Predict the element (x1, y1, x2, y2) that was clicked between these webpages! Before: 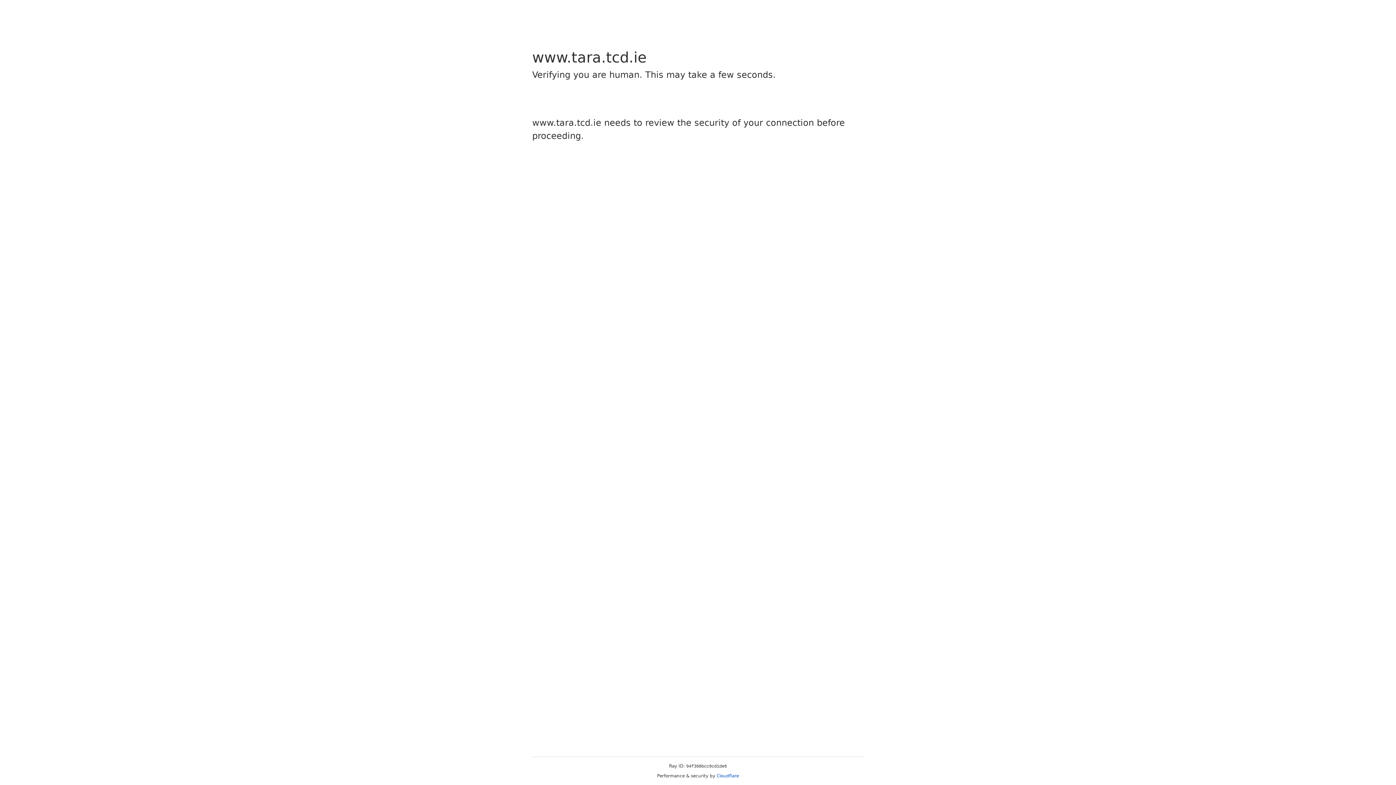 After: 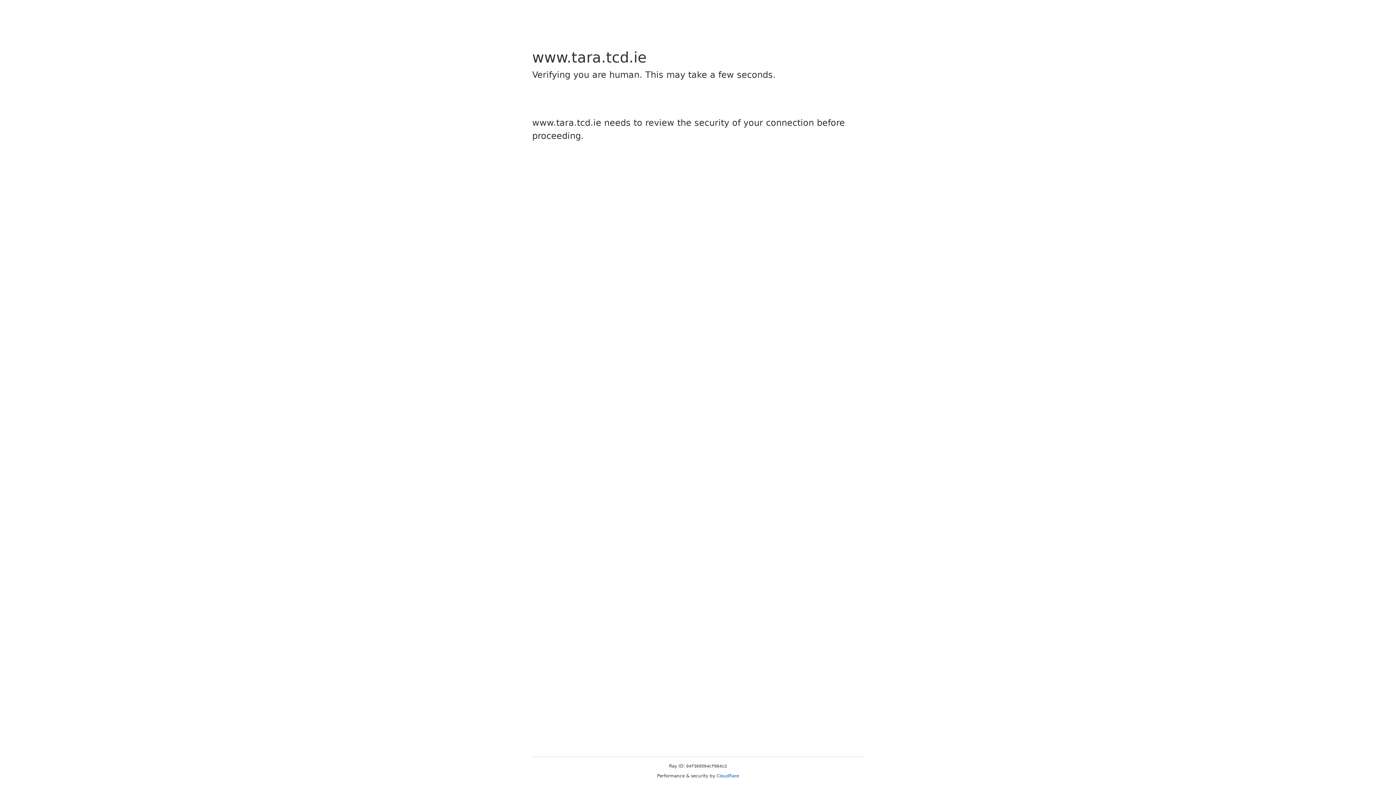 Action: bbox: (716, 773, 739, 778) label: Cloudflare